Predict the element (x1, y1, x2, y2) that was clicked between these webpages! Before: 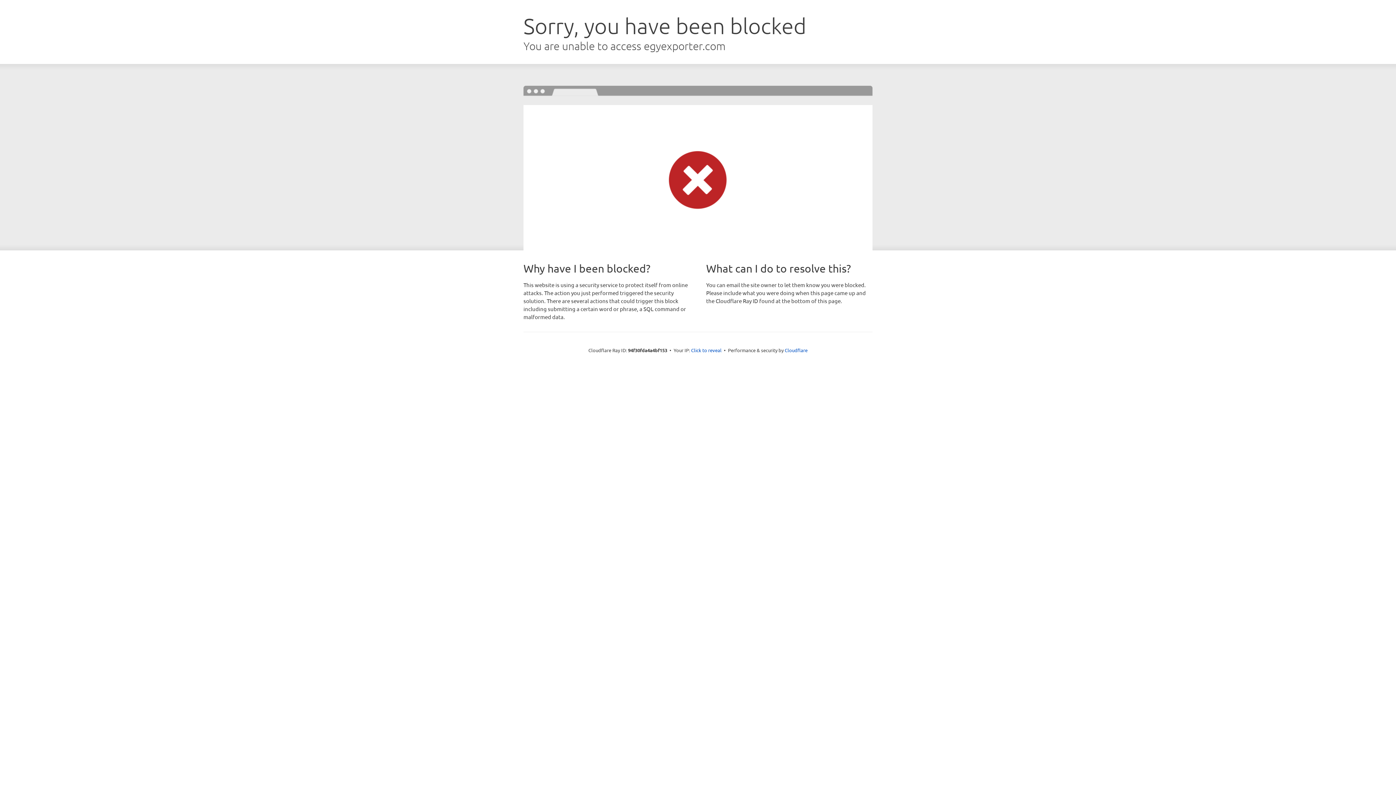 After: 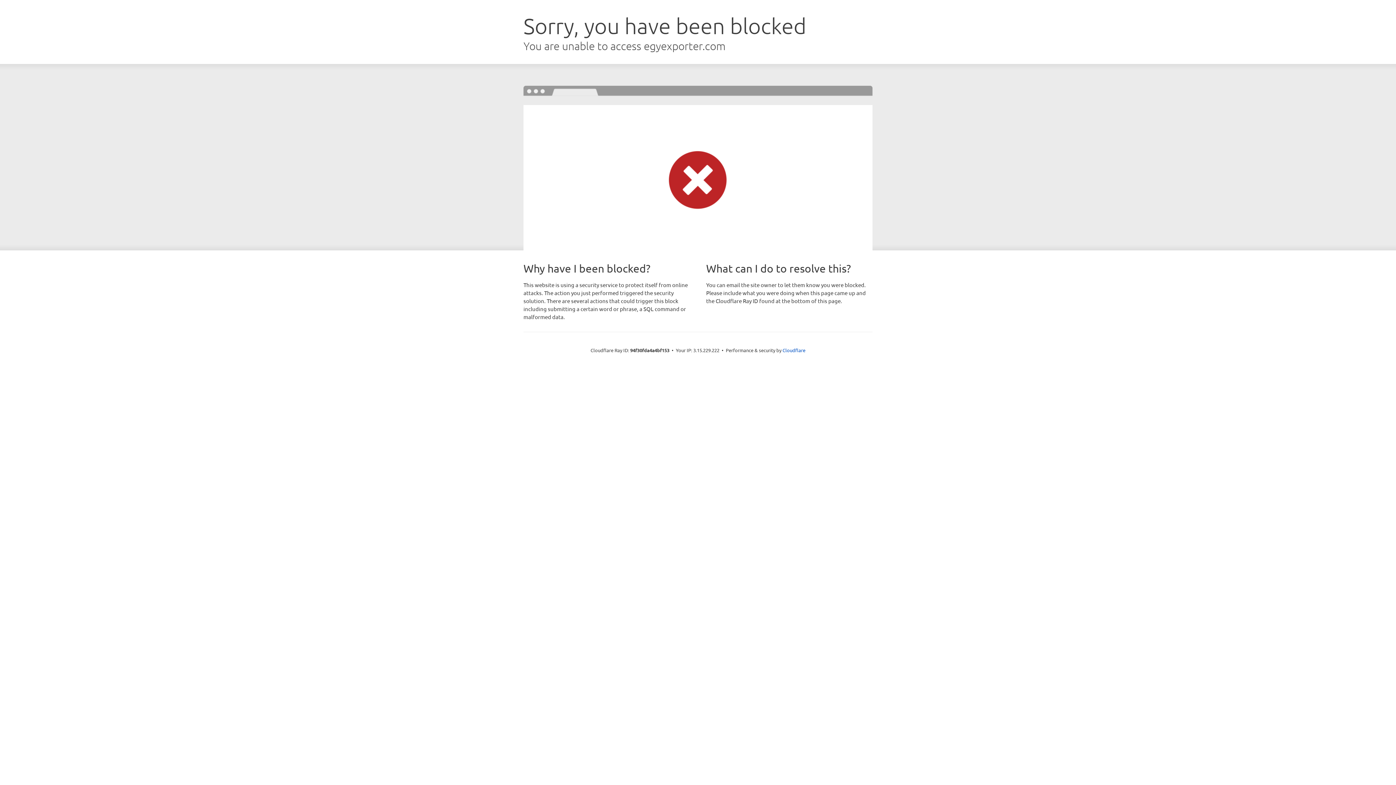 Action: label: Click to reveal bbox: (691, 346, 721, 353)